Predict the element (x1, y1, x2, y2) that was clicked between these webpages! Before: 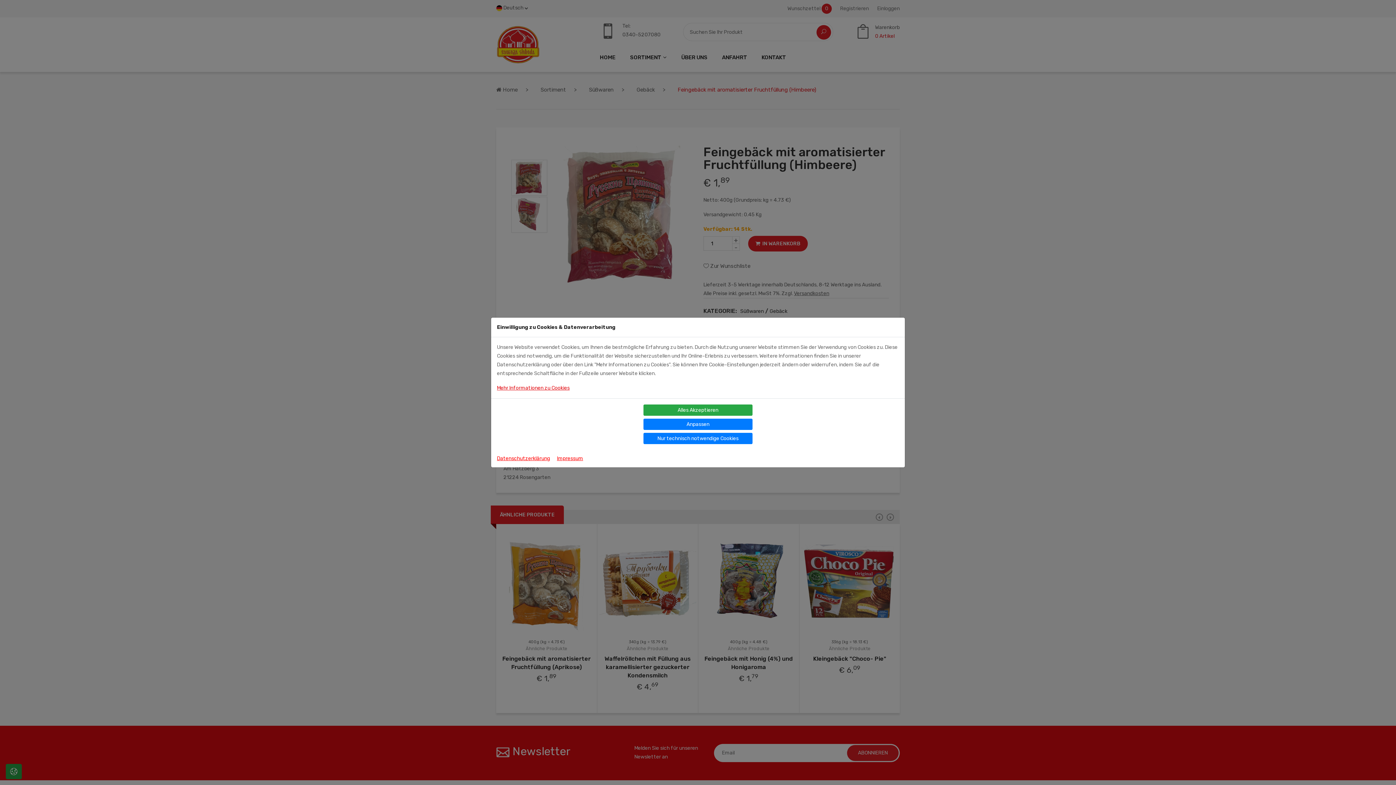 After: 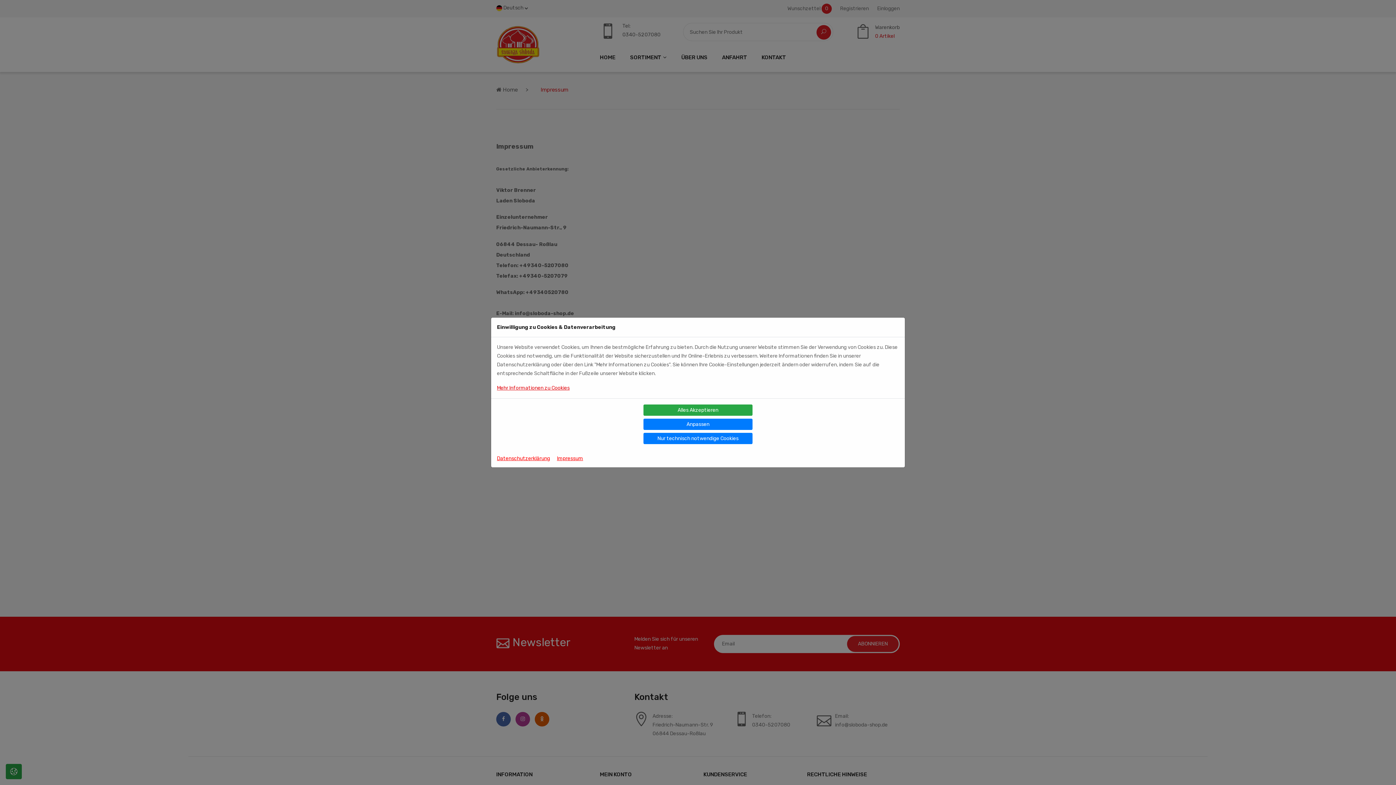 Action: label: Impressum bbox: (557, 454, 583, 463)